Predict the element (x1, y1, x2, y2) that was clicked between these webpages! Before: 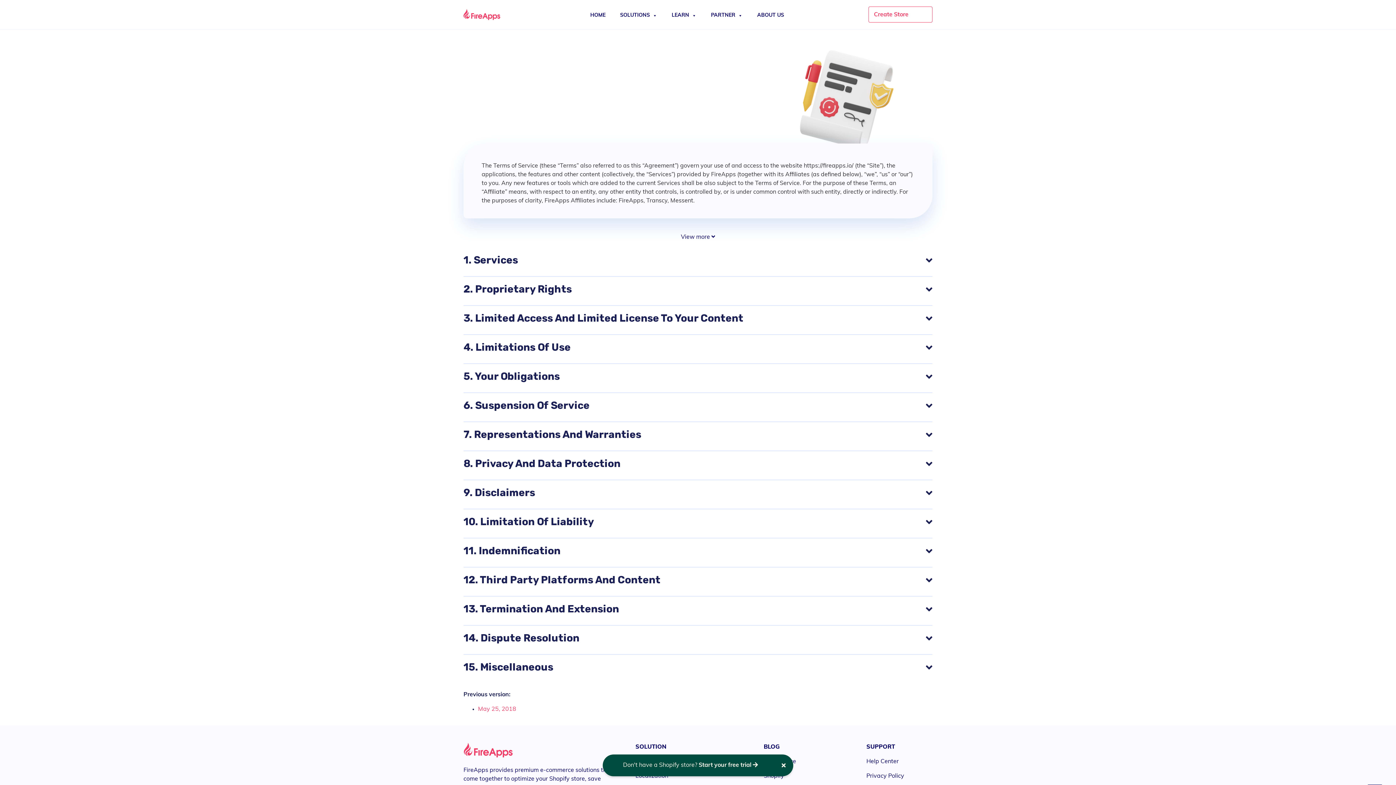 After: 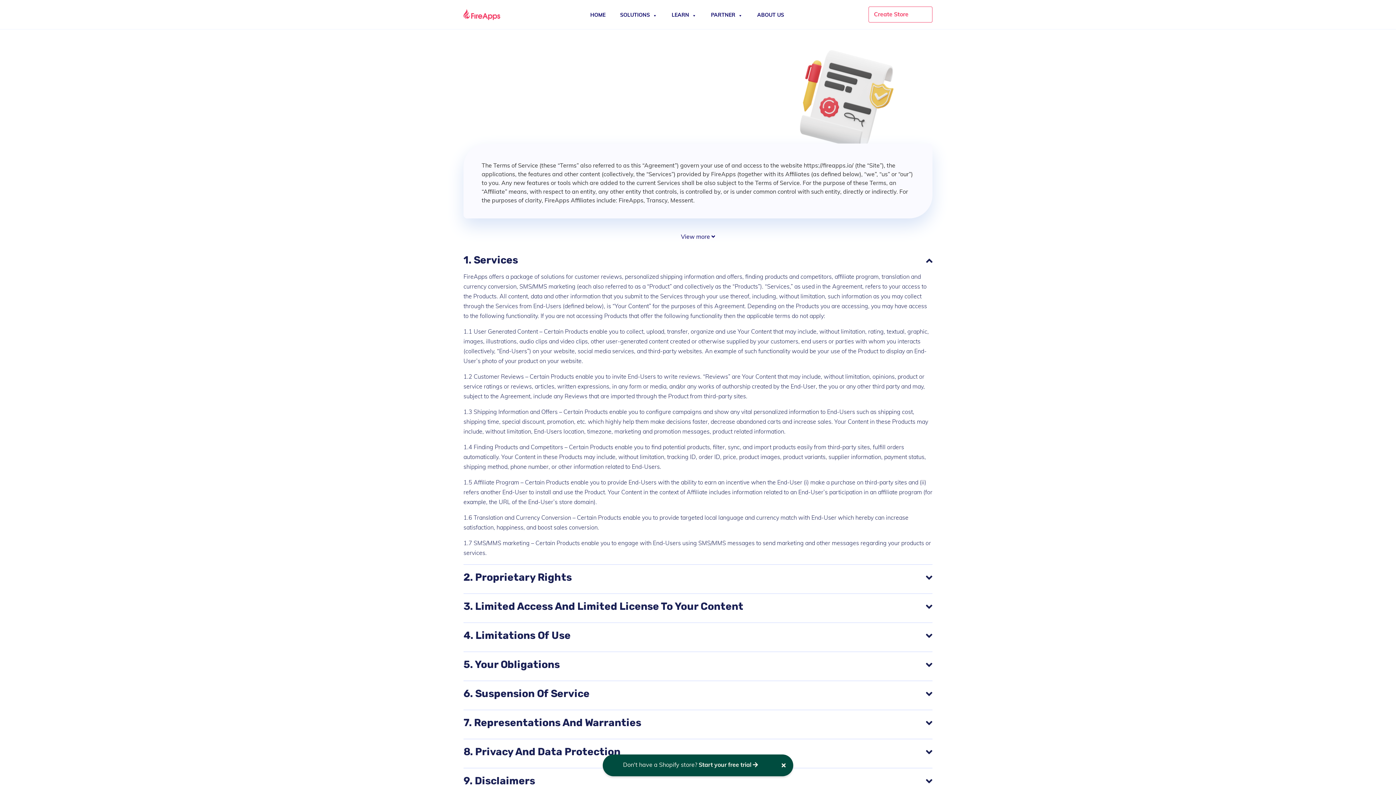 Action: bbox: (463, 253, 932, 270) label: 1. Services